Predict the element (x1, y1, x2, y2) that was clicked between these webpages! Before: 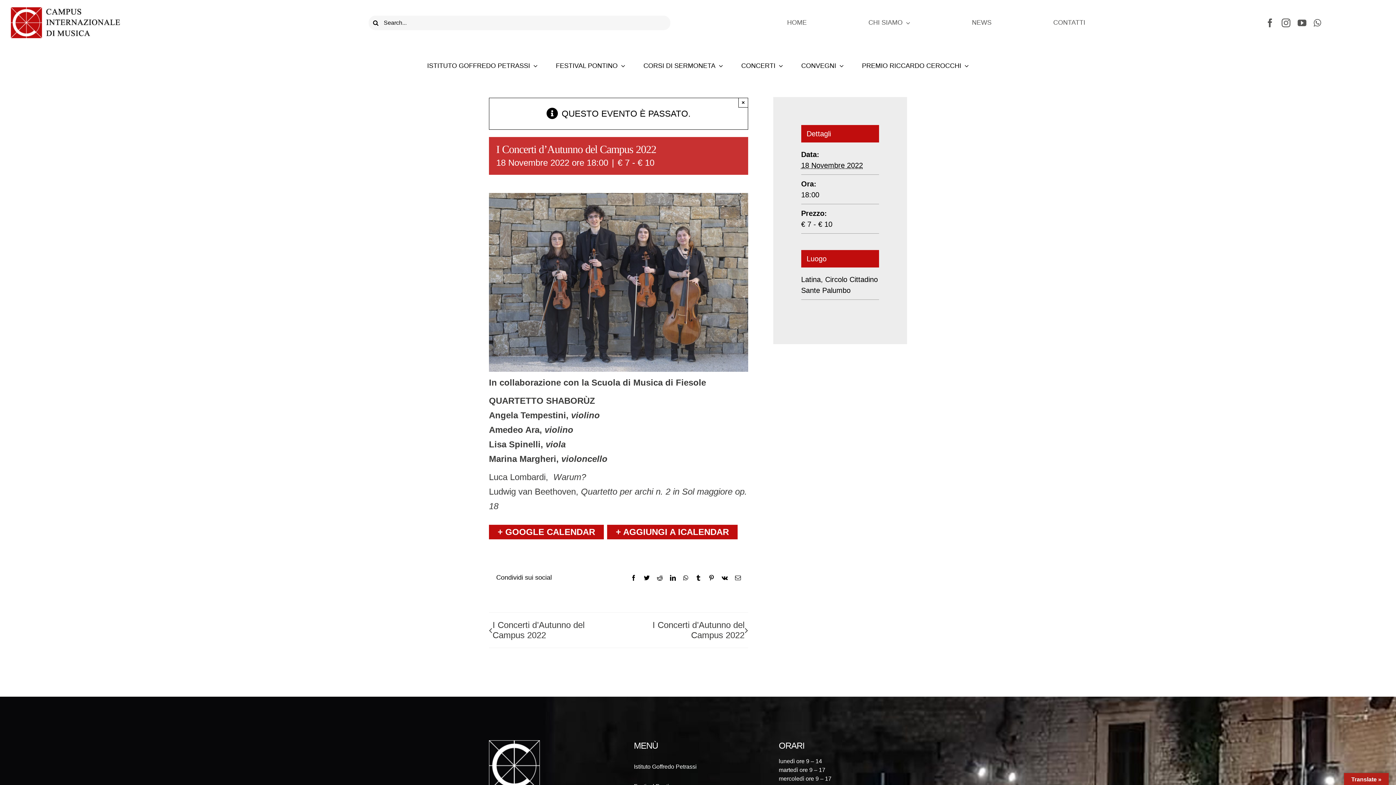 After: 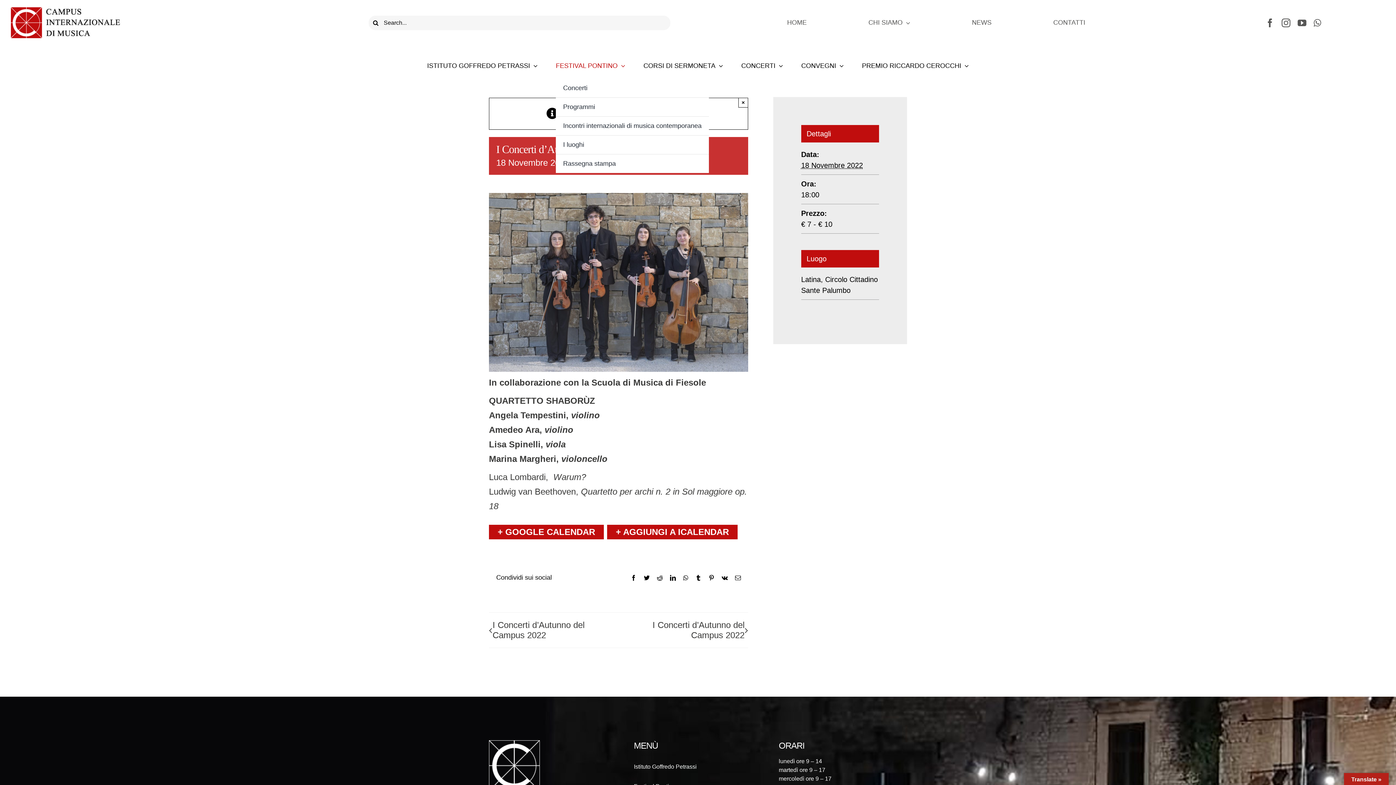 Action: bbox: (556, 52, 625, 79) label: FESTIVAL PONTINO